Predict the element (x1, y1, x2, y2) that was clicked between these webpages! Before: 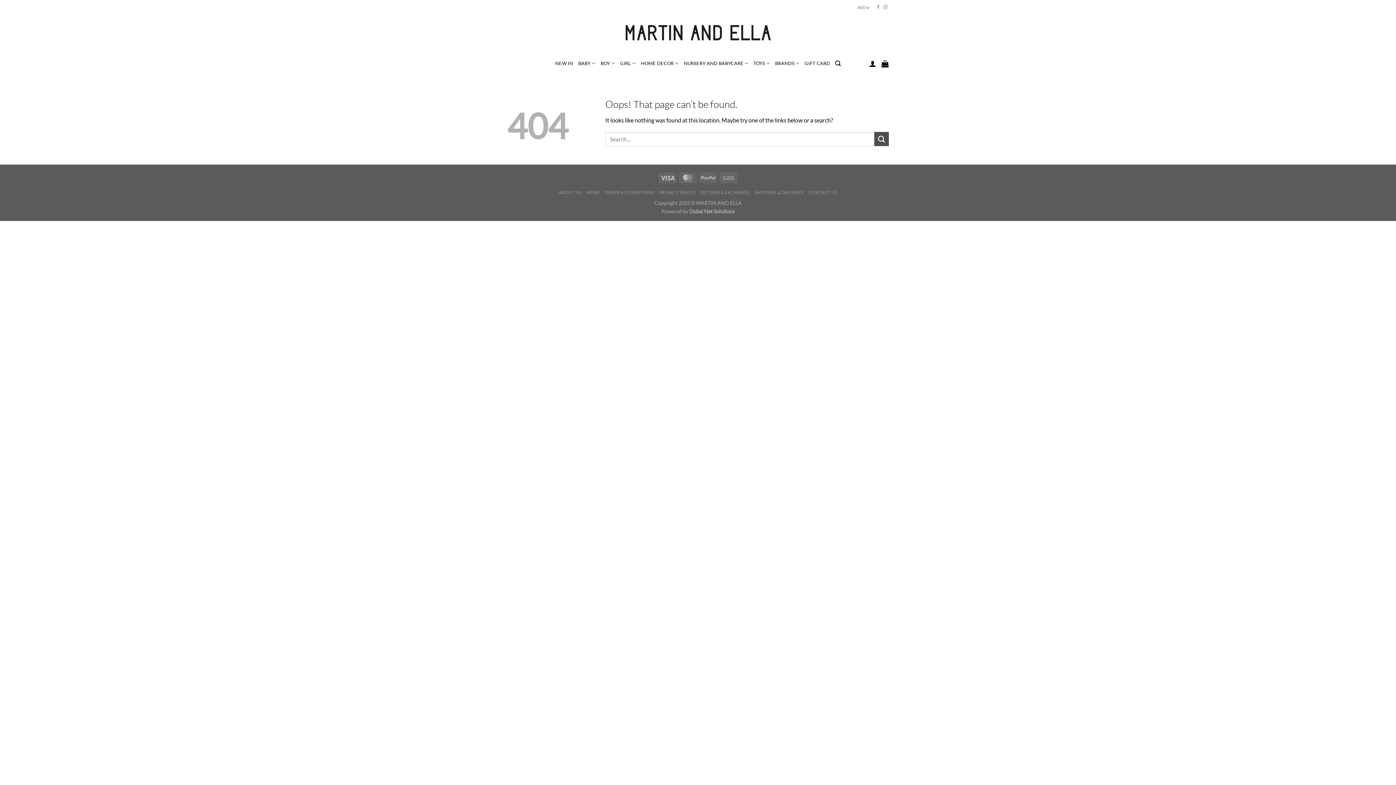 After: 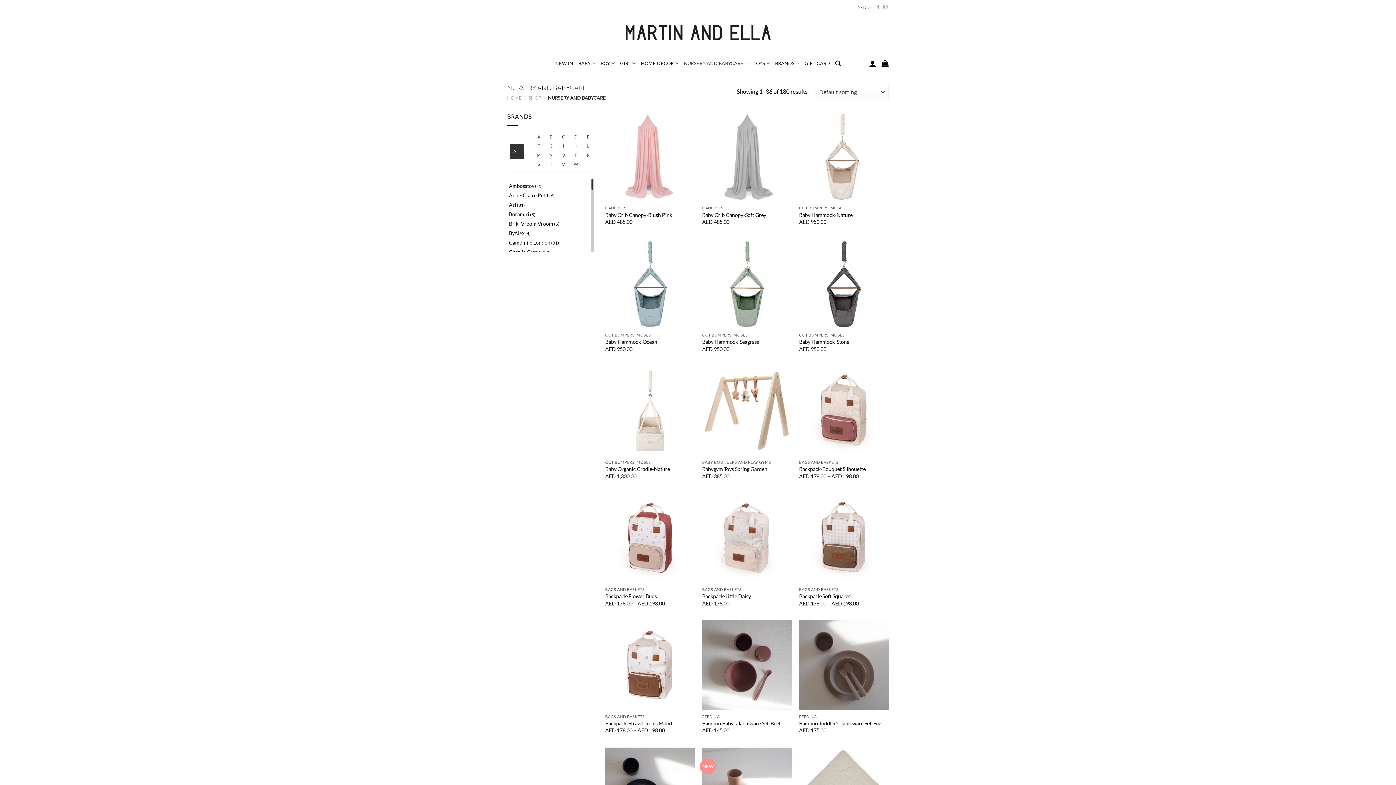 Action: bbox: (684, 50, 748, 76) label: NURSERY AND BABYCARE